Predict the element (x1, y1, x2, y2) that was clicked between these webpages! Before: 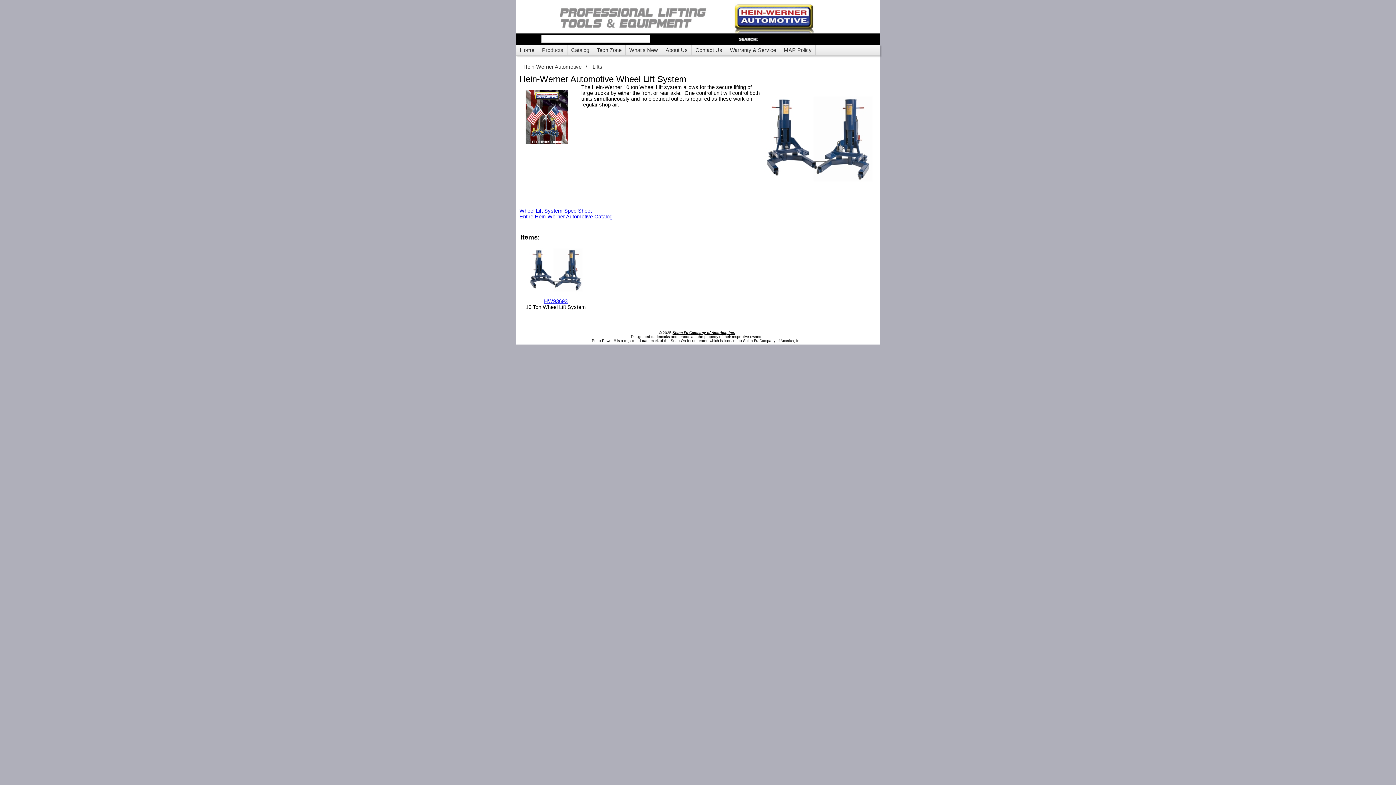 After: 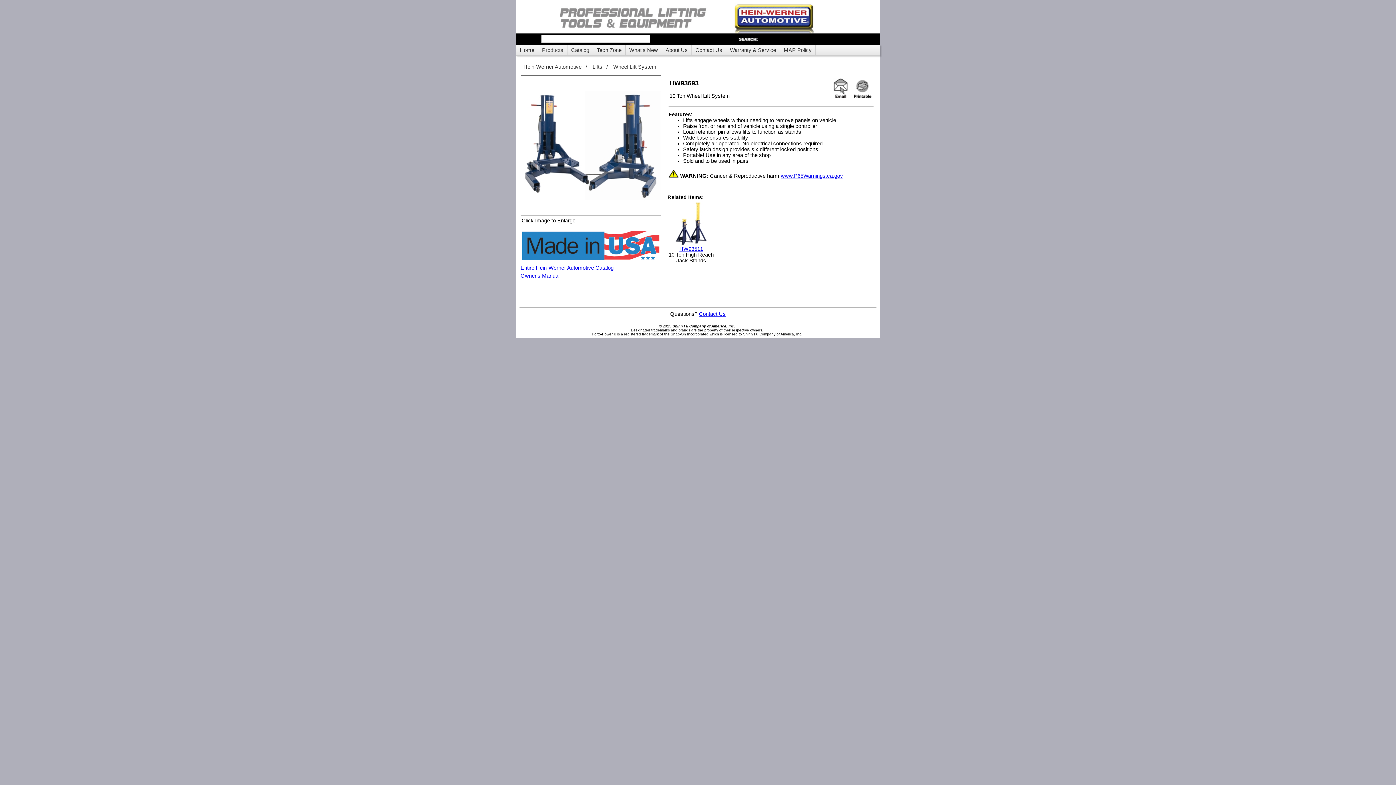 Action: bbox: (544, 298, 567, 304) label: HW93693